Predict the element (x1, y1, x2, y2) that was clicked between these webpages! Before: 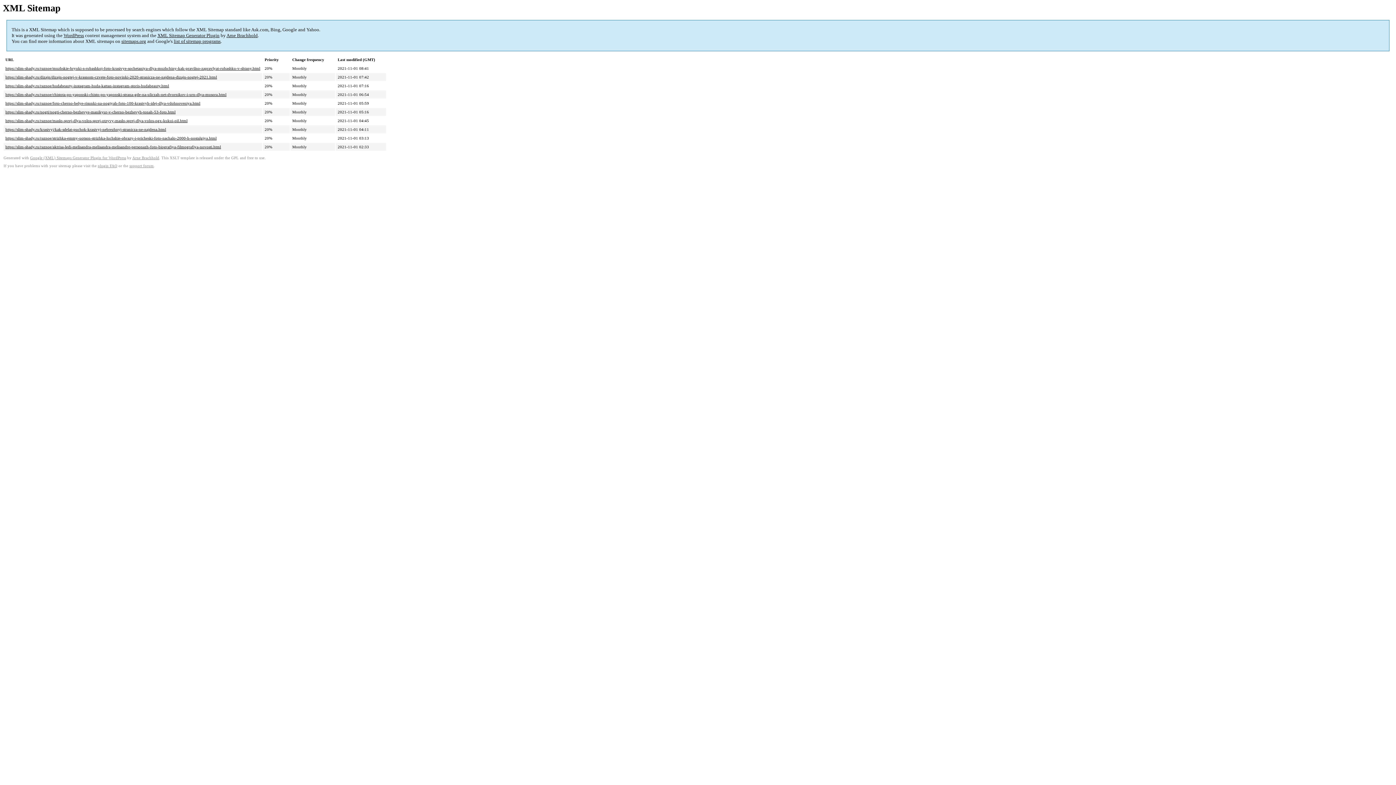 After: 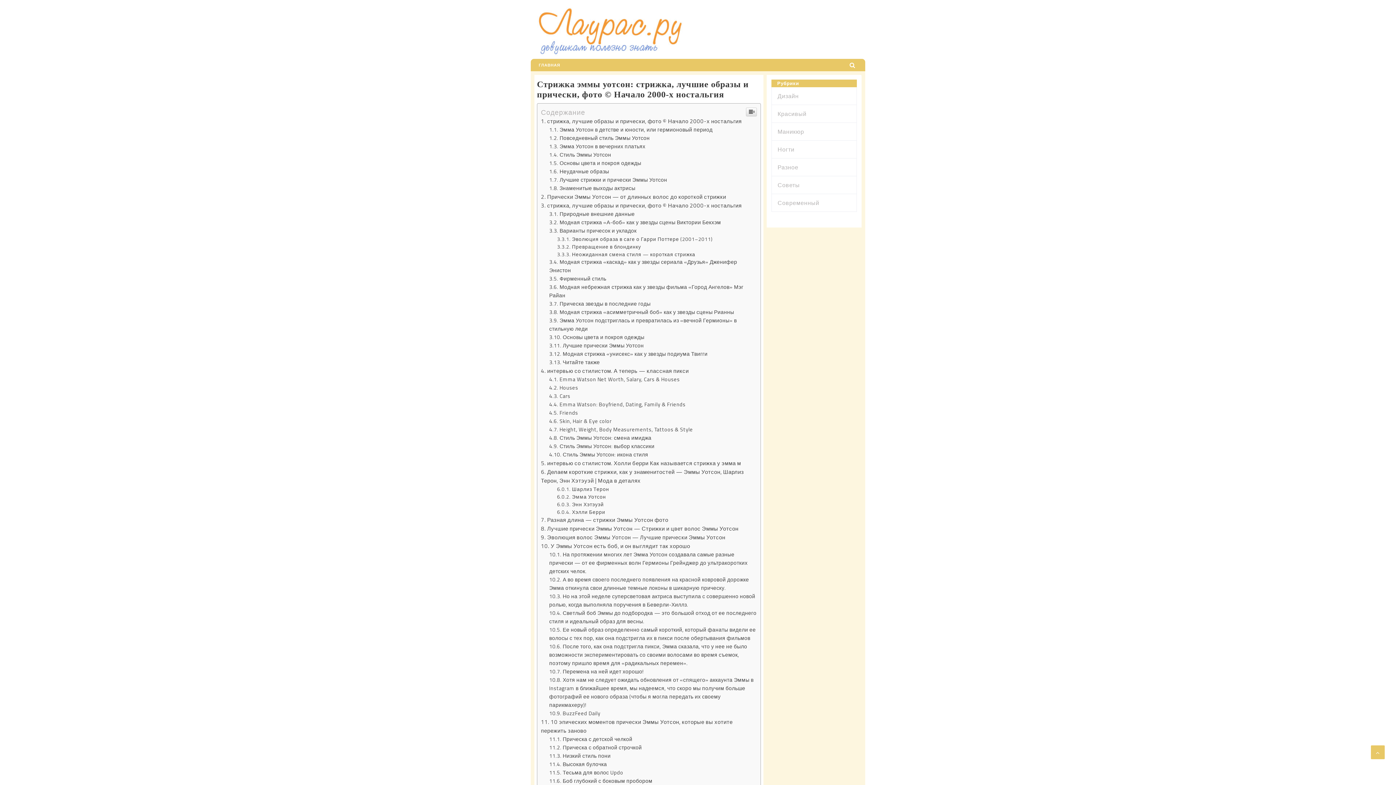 Action: label: https://slim-shady.ru/raznoe/strizhka-emmy-uotson-strizhka-luchshie-obrazy-i-pricheski-foto-nachalo-2000-h-nostalgiya.html bbox: (5, 136, 216, 140)